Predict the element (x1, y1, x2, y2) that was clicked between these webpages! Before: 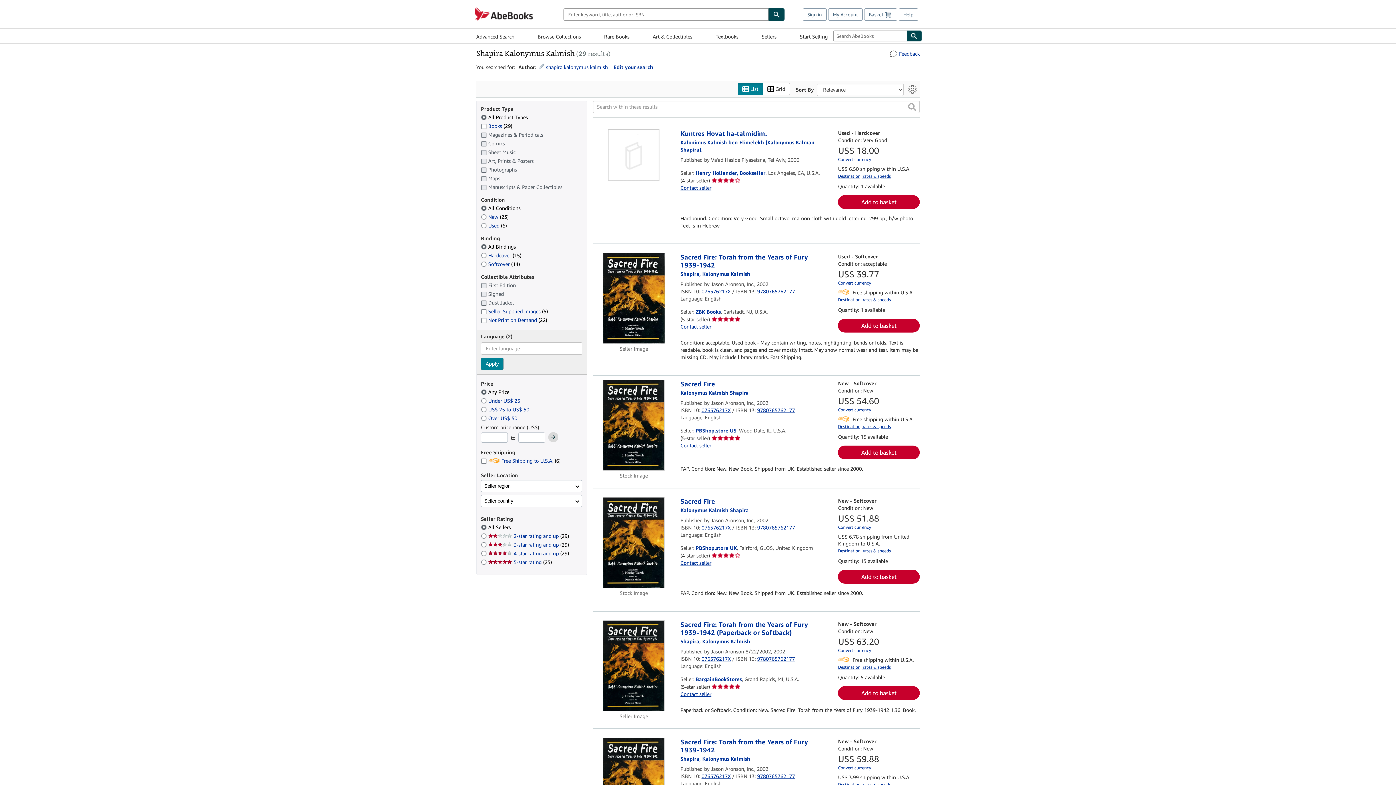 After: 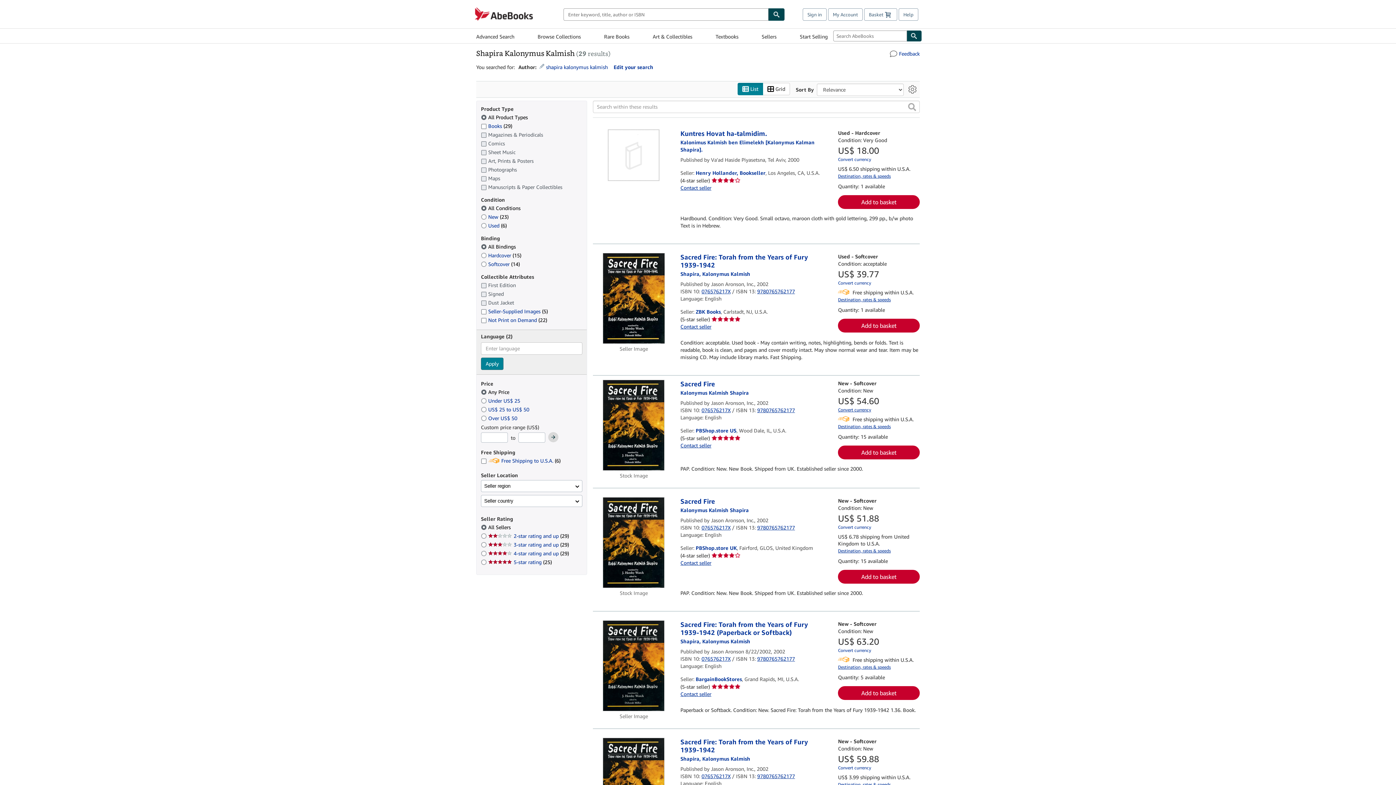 Action: label: Convert currency bbox: (838, 407, 871, 412)